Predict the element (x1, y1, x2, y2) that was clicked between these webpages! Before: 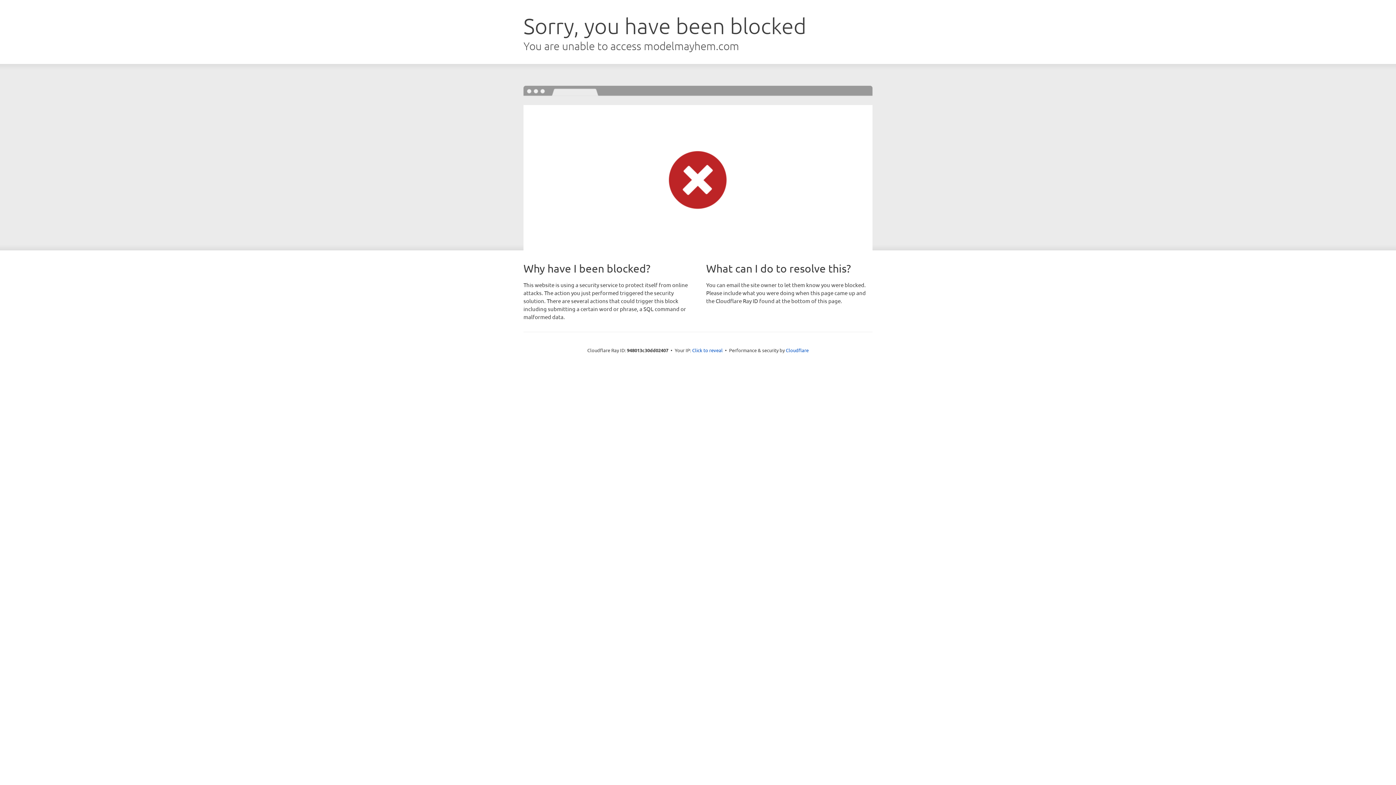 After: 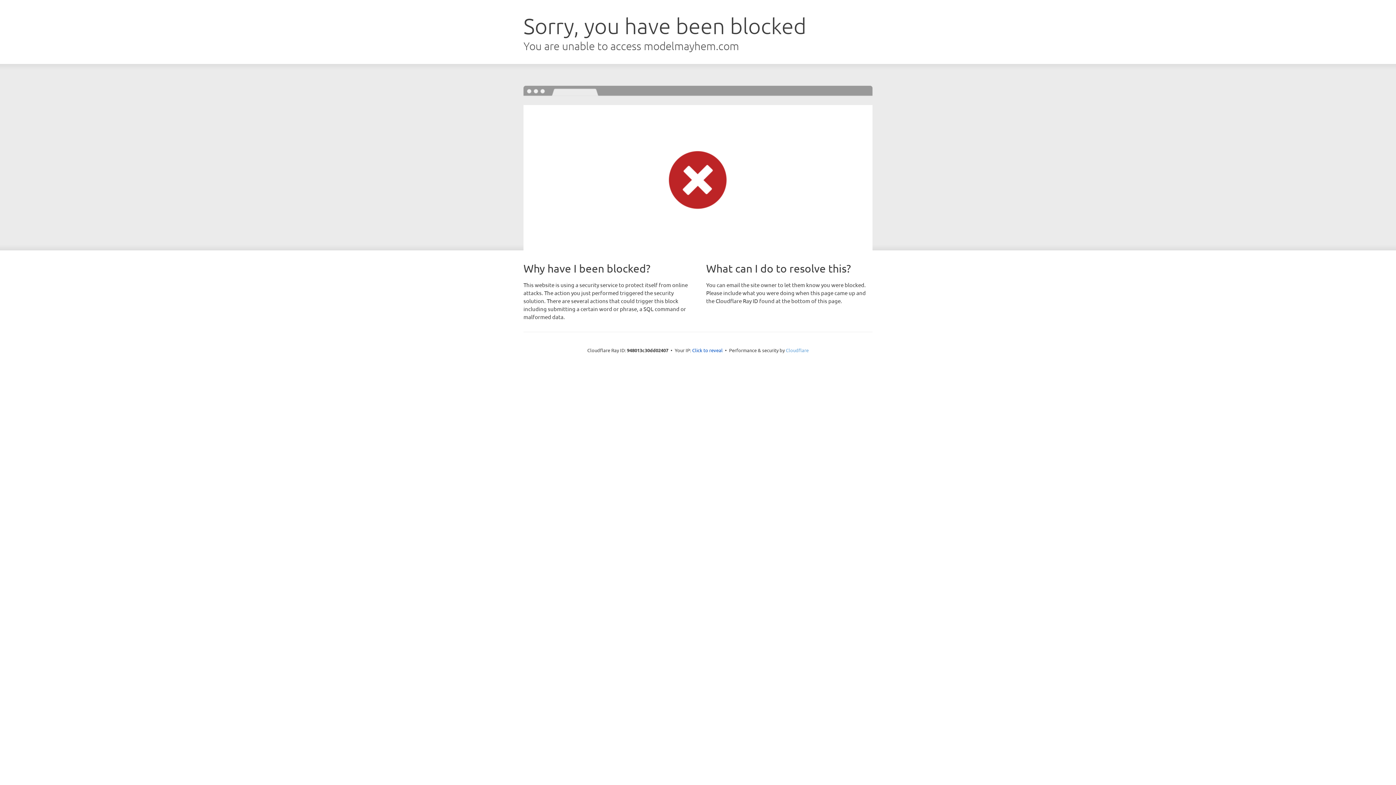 Action: label: Cloudflare bbox: (786, 347, 808, 353)